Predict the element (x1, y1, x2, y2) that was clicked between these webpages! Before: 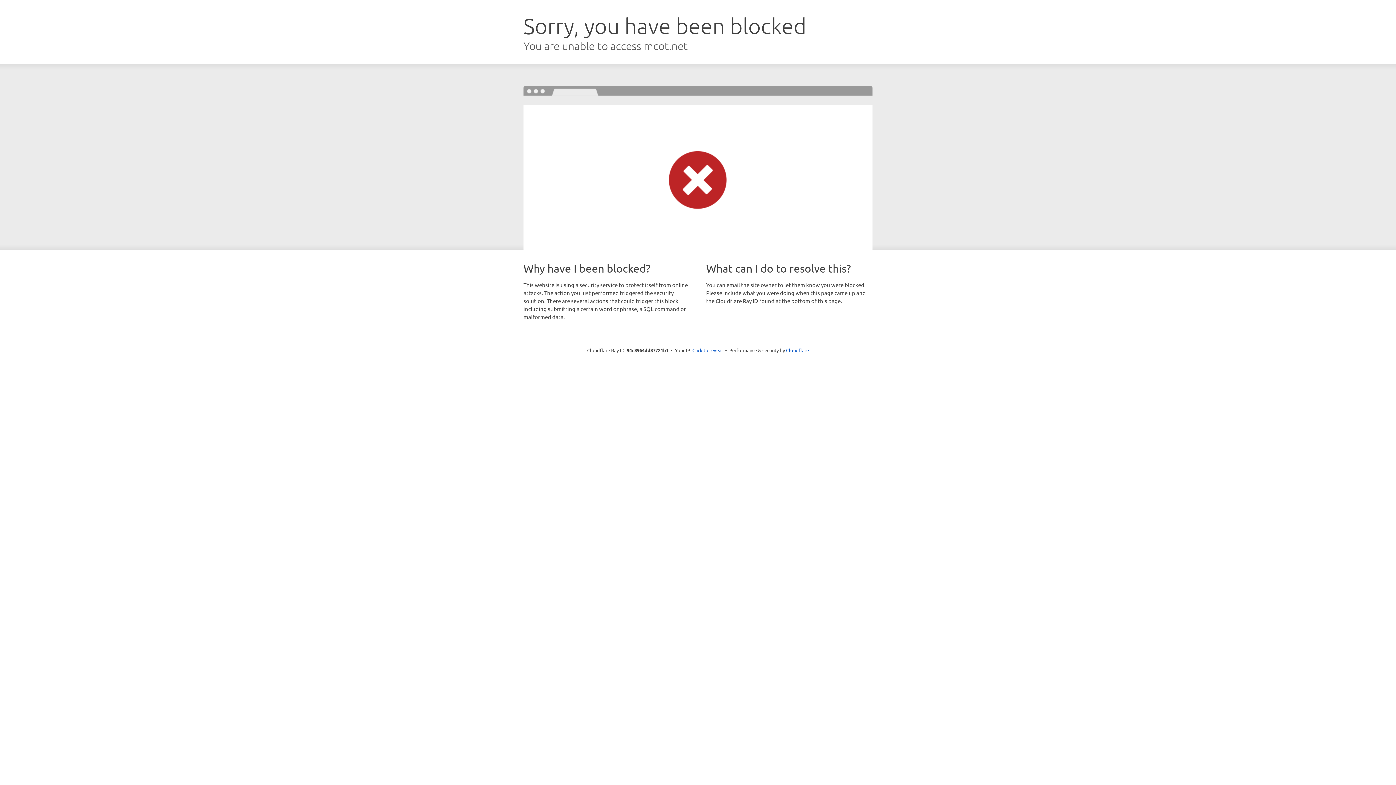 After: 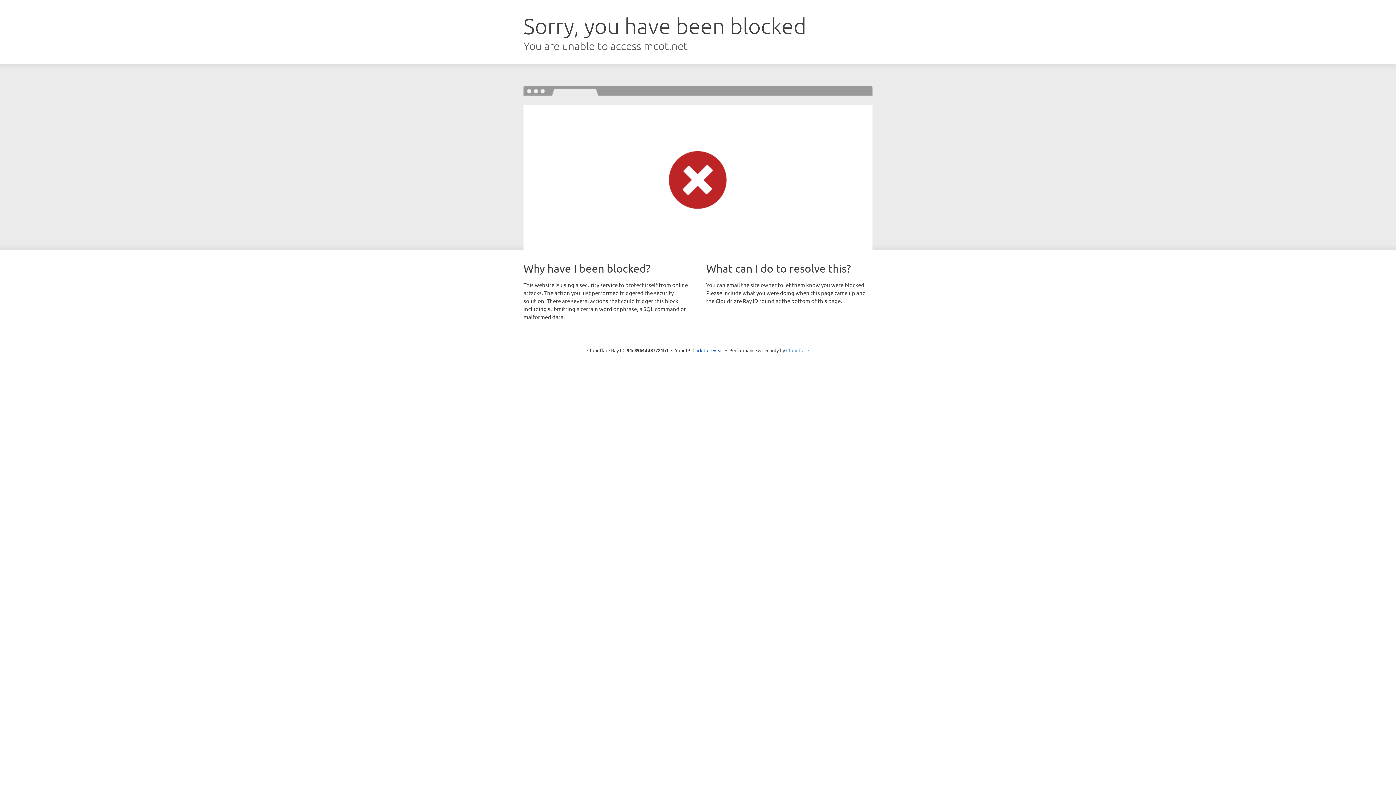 Action: bbox: (786, 347, 809, 353) label: Cloudflare